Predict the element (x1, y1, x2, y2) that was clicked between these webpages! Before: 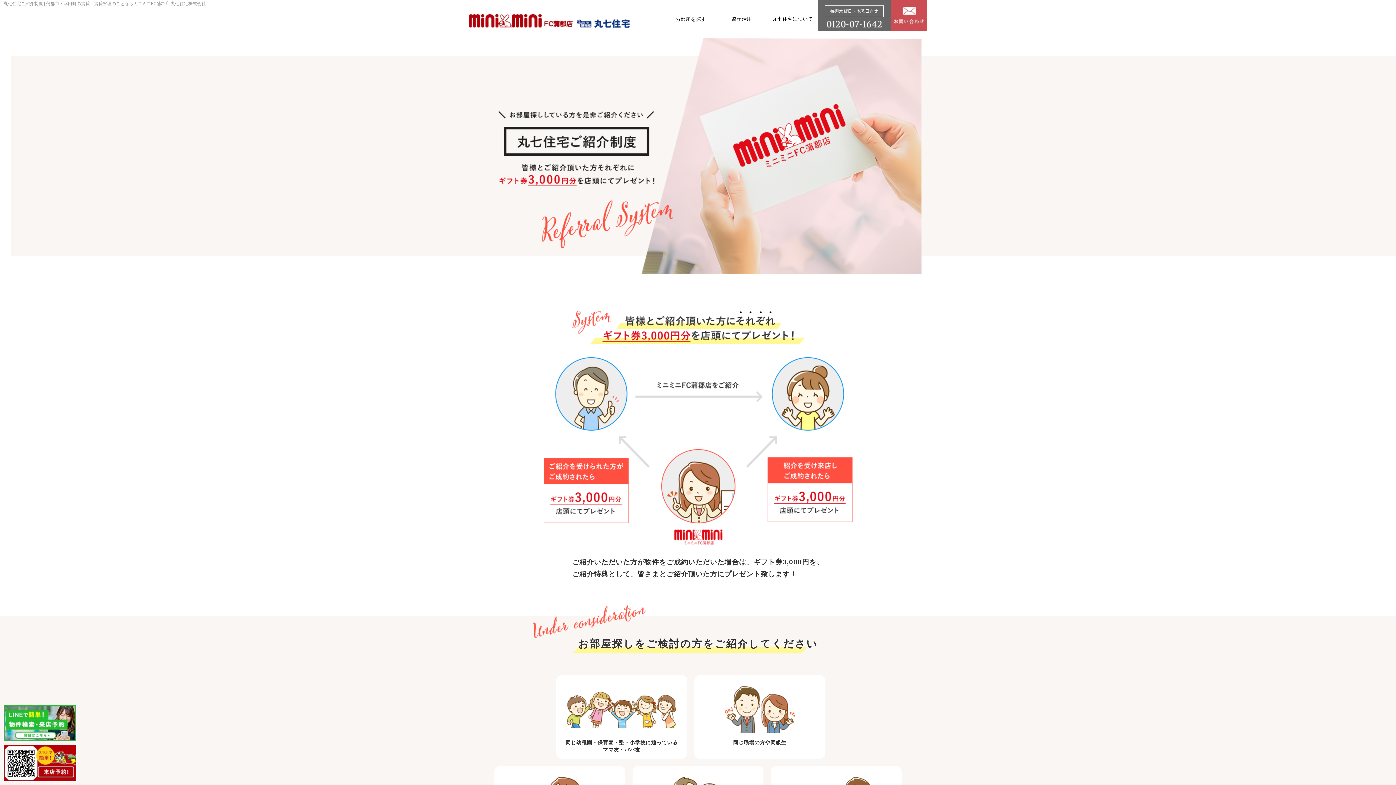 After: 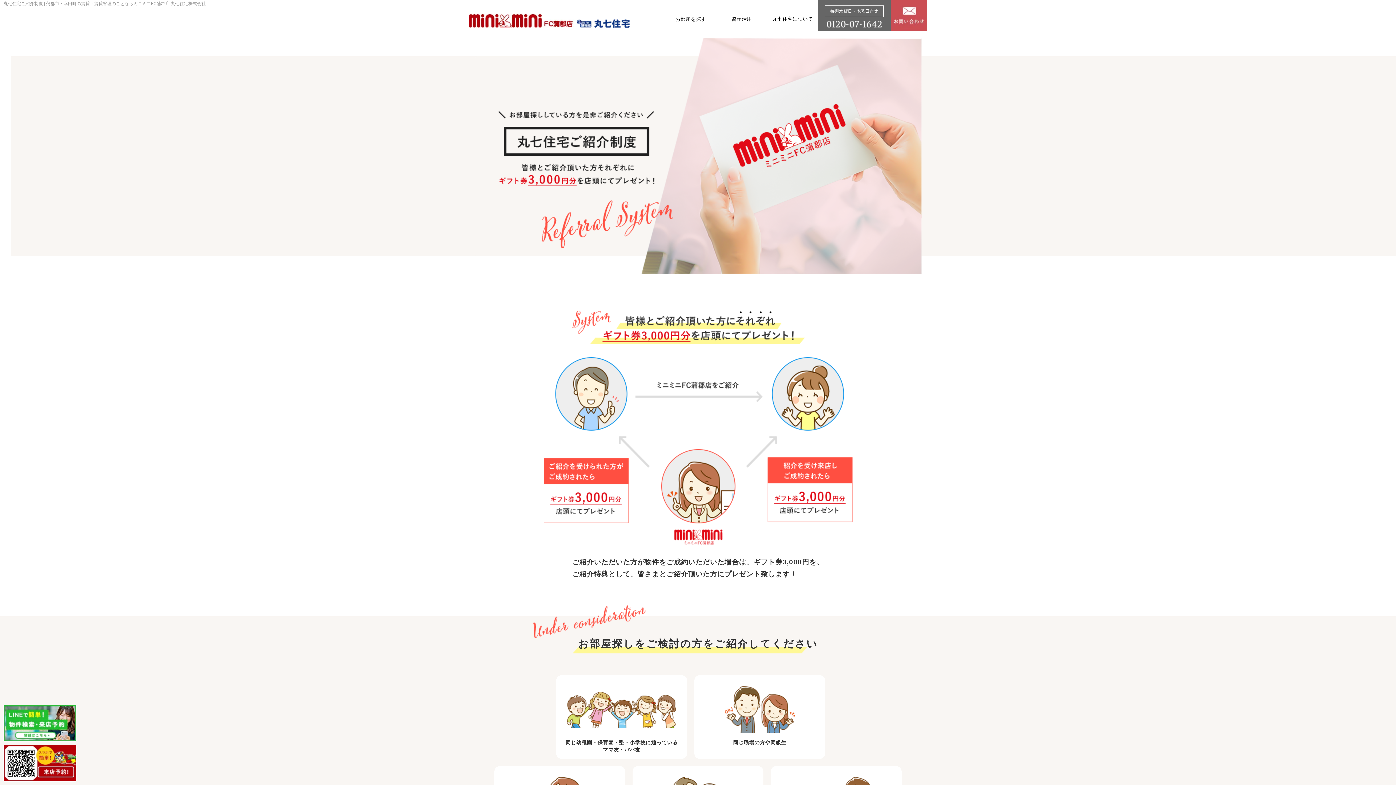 Action: bbox: (3, 745, 76, 781)